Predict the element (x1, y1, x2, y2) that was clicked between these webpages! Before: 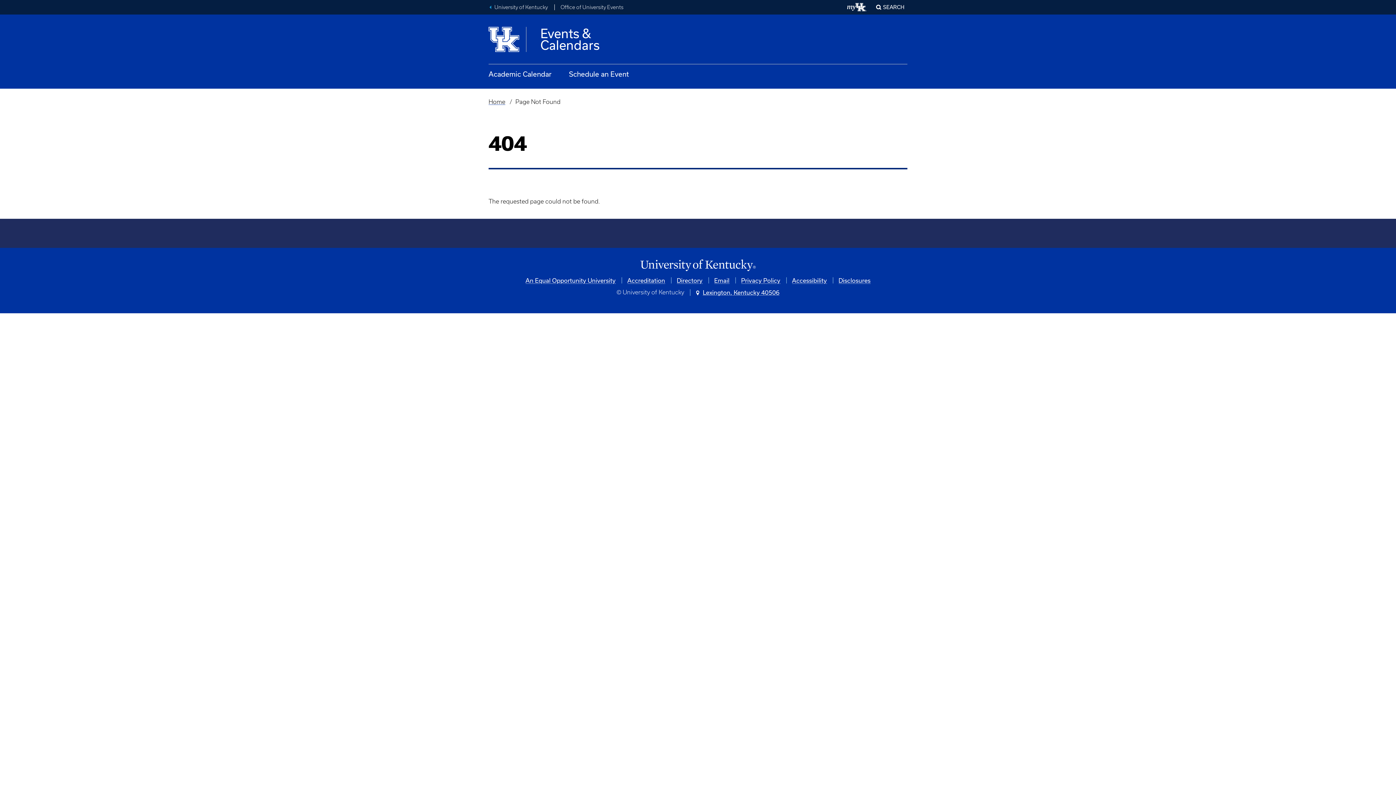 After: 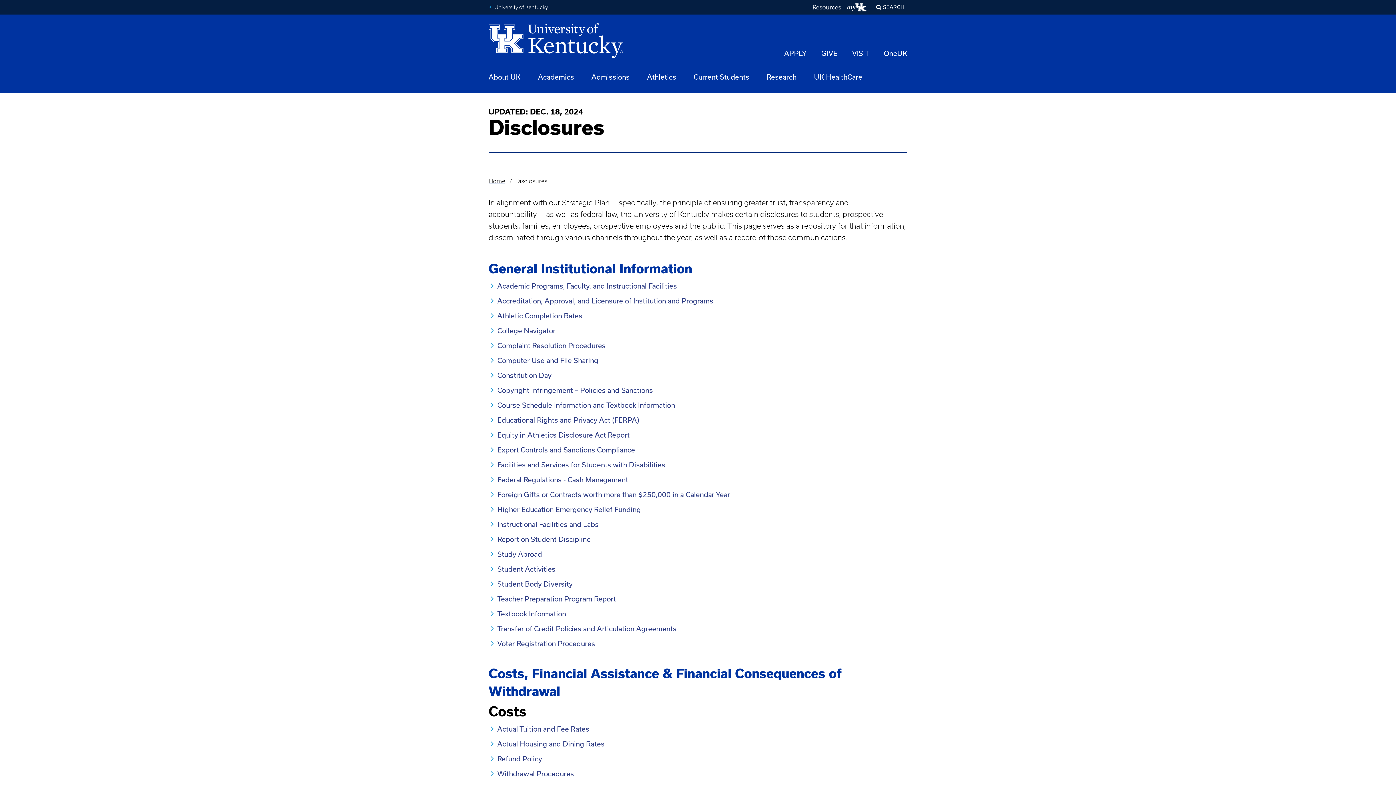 Action: bbox: (838, 276, 870, 283) label: Disclosures